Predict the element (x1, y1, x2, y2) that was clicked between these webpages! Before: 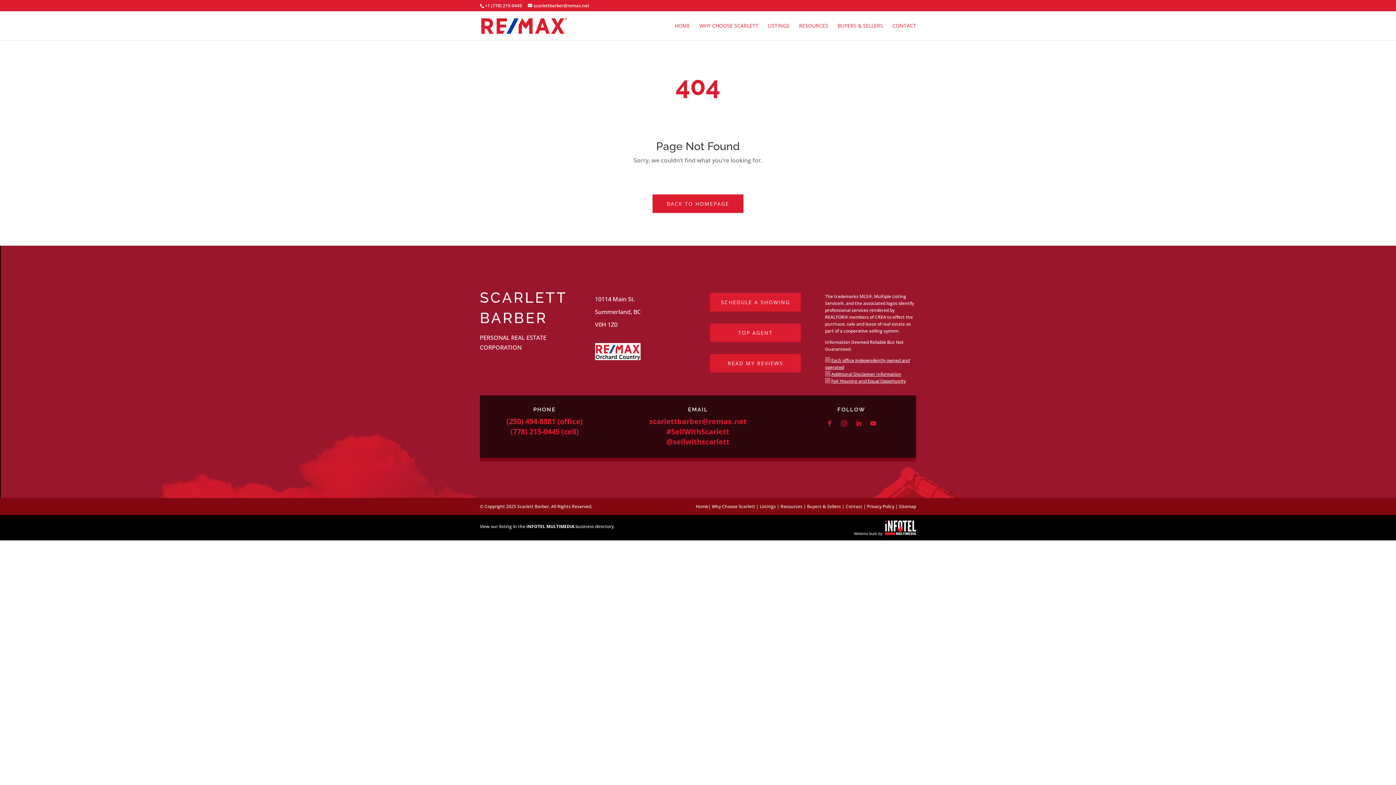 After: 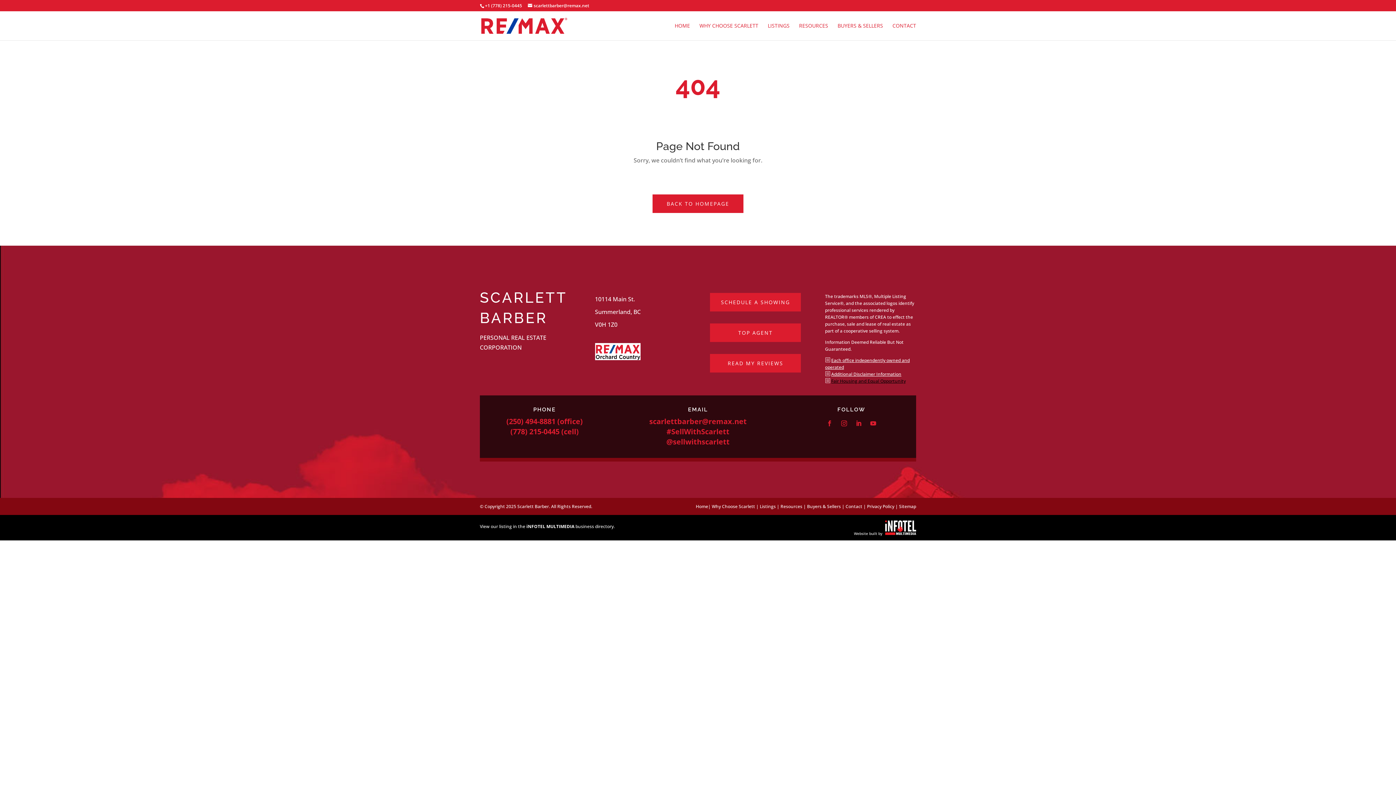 Action: label: Fair Housing and Equal Opportunity bbox: (831, 378, 906, 384)